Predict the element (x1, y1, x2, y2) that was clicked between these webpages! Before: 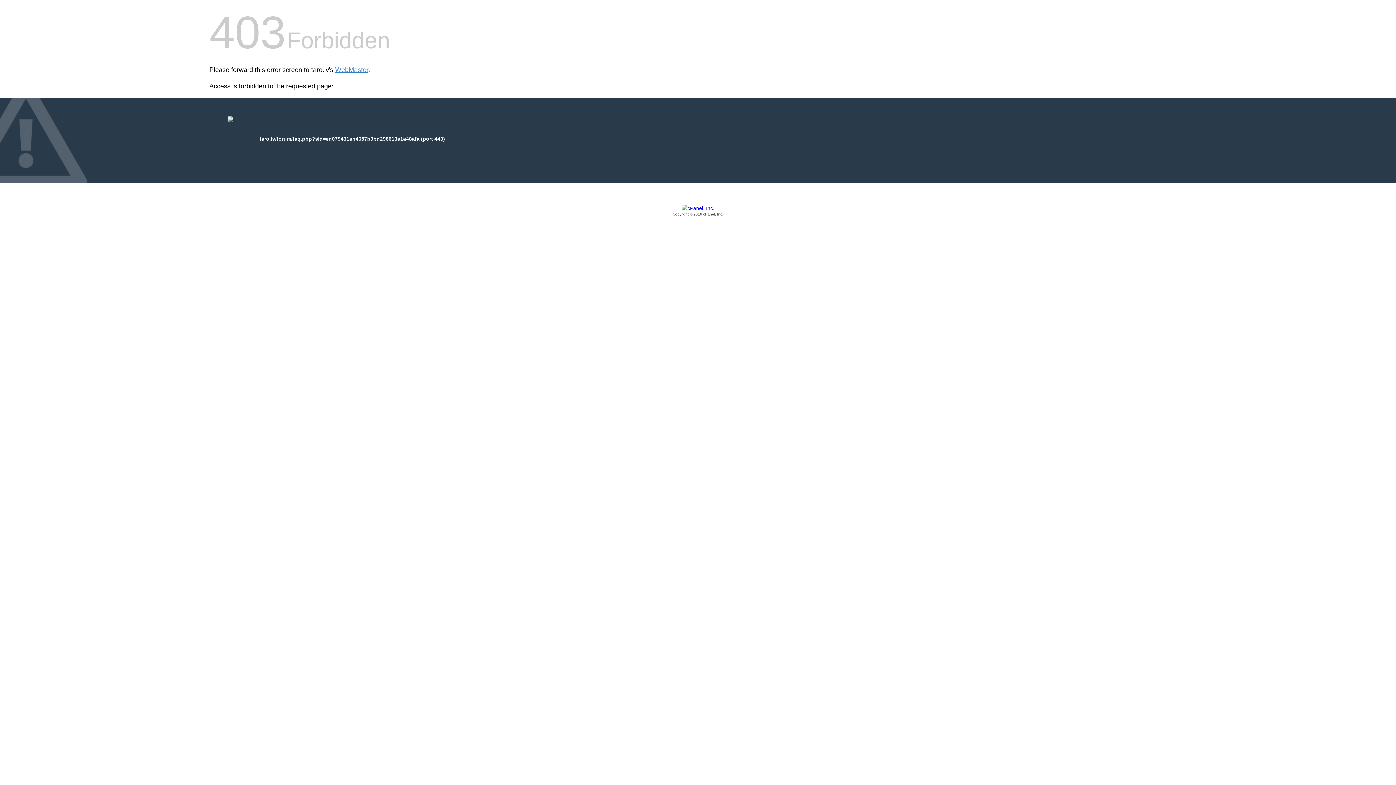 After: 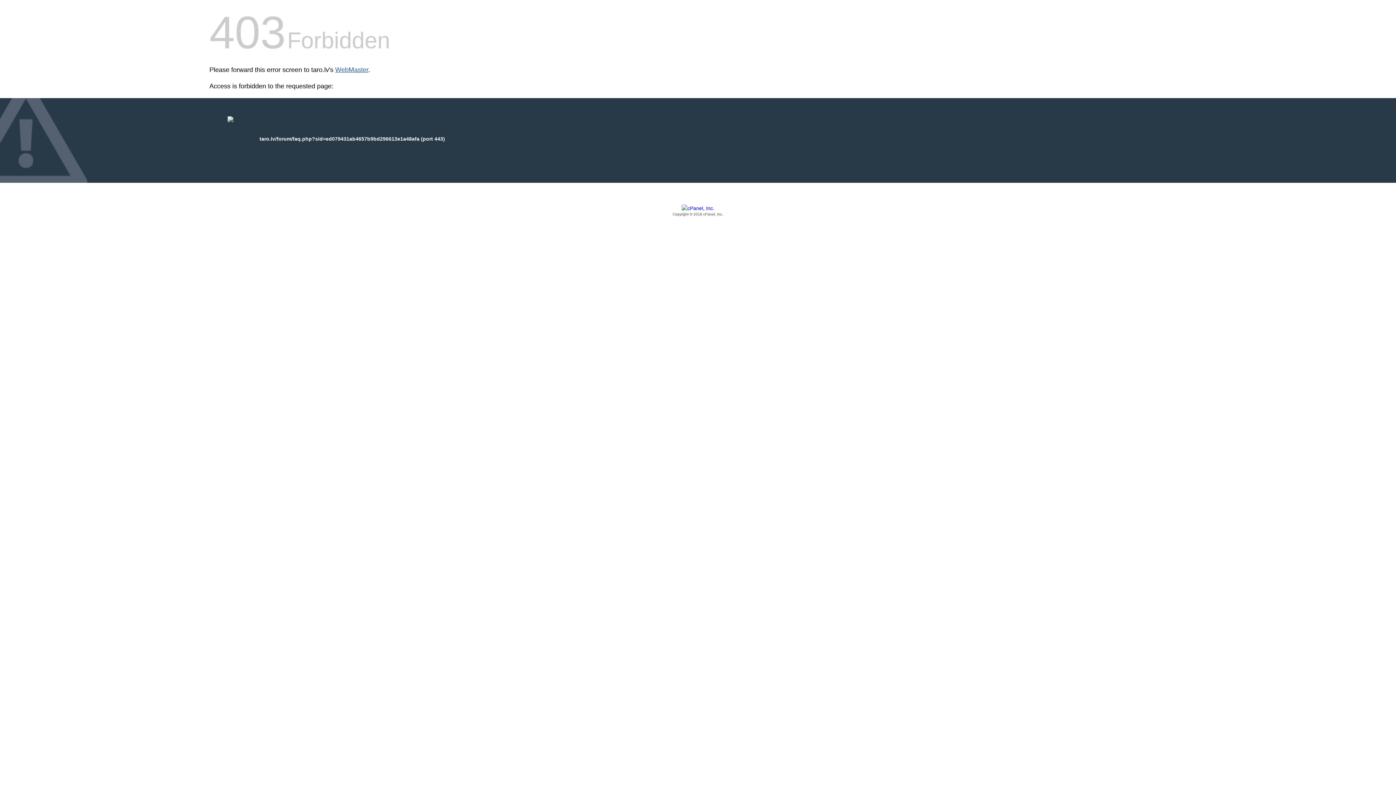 Action: bbox: (335, 66, 368, 73) label: WebMaster